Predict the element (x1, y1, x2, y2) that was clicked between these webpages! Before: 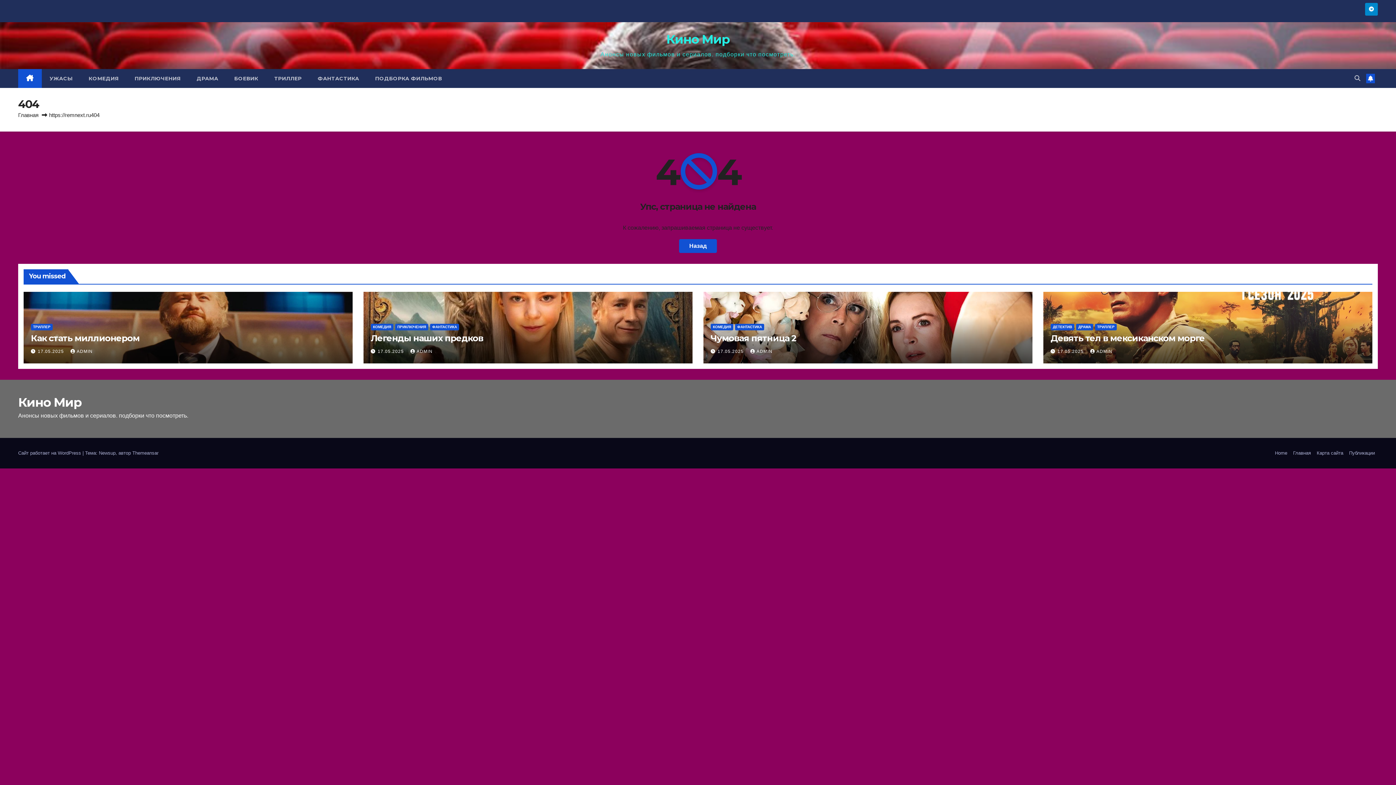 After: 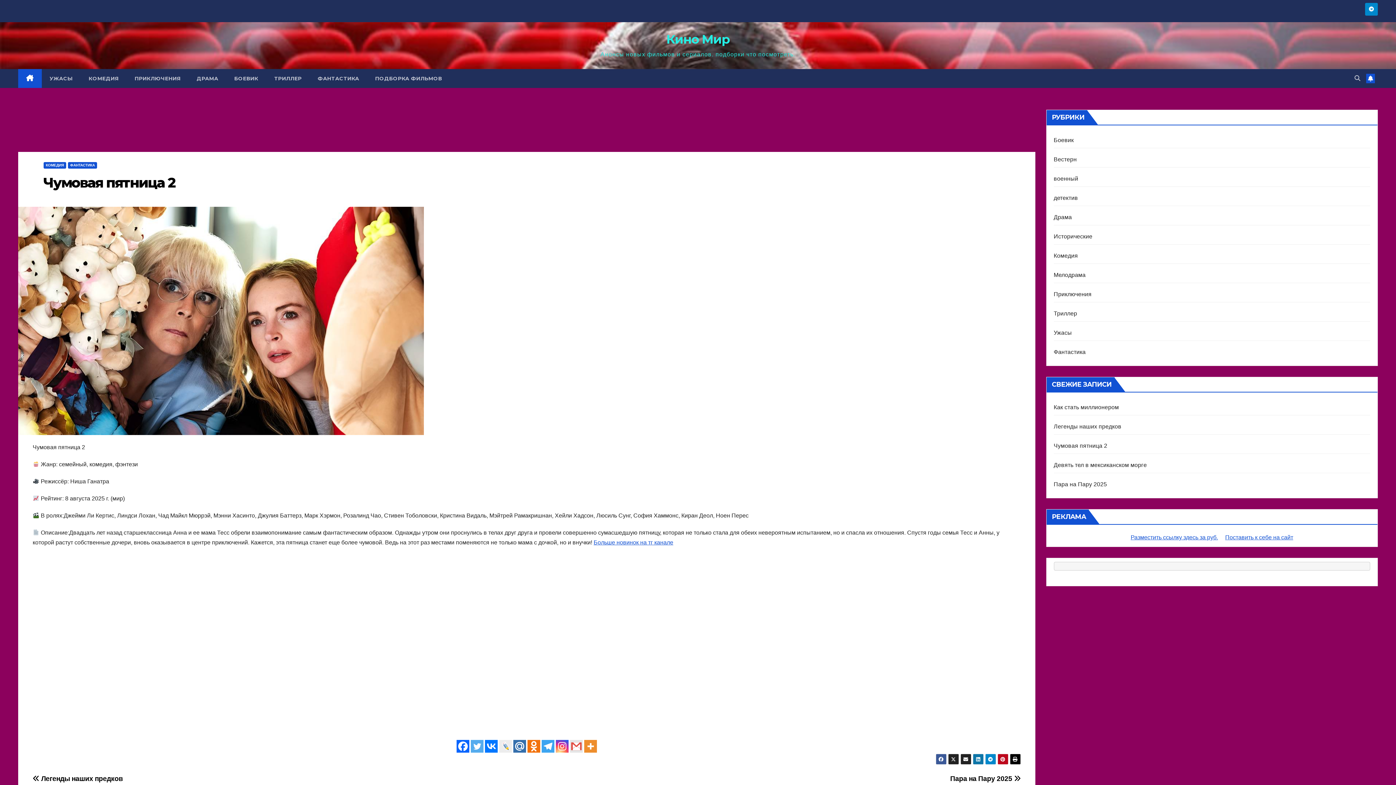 Action: label: Чумовая пятница 2 bbox: (710, 333, 796, 343)